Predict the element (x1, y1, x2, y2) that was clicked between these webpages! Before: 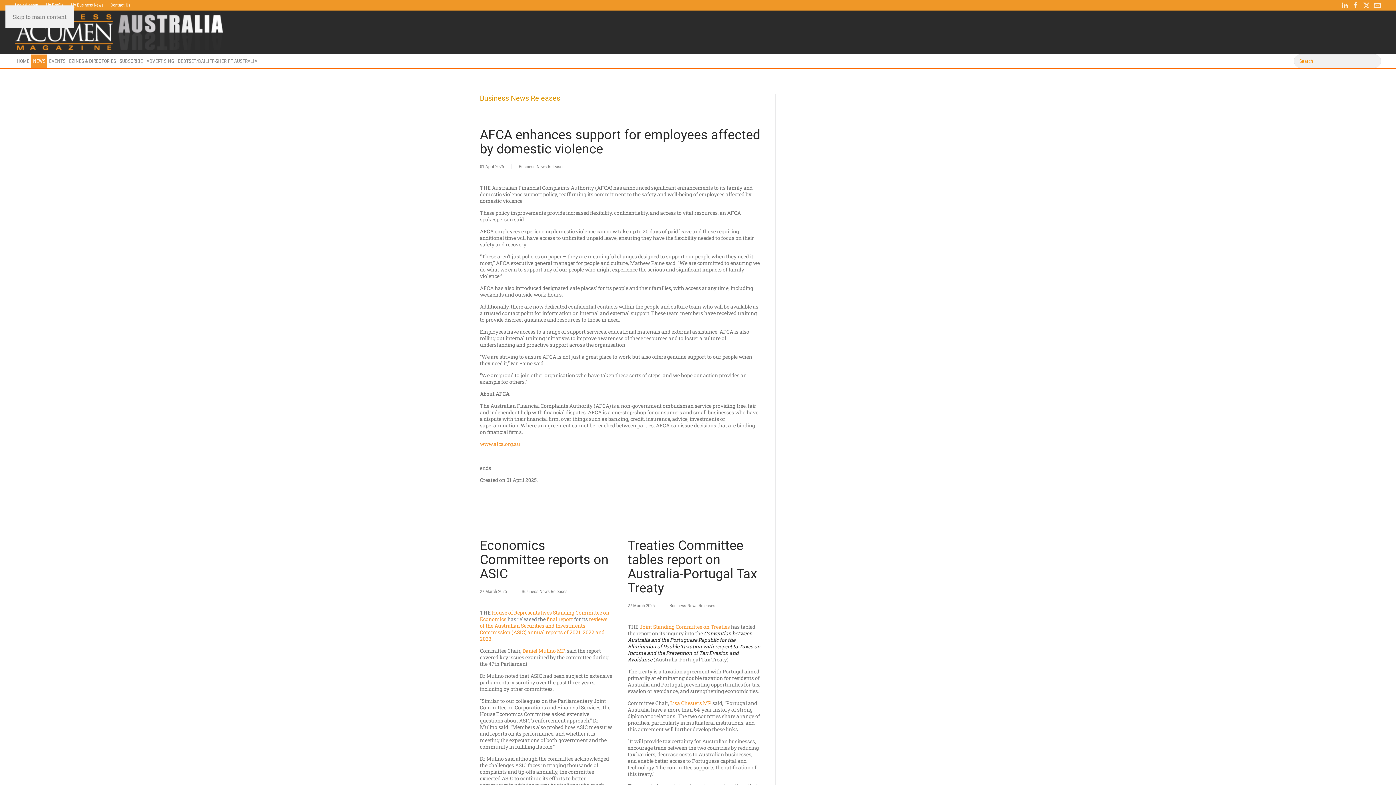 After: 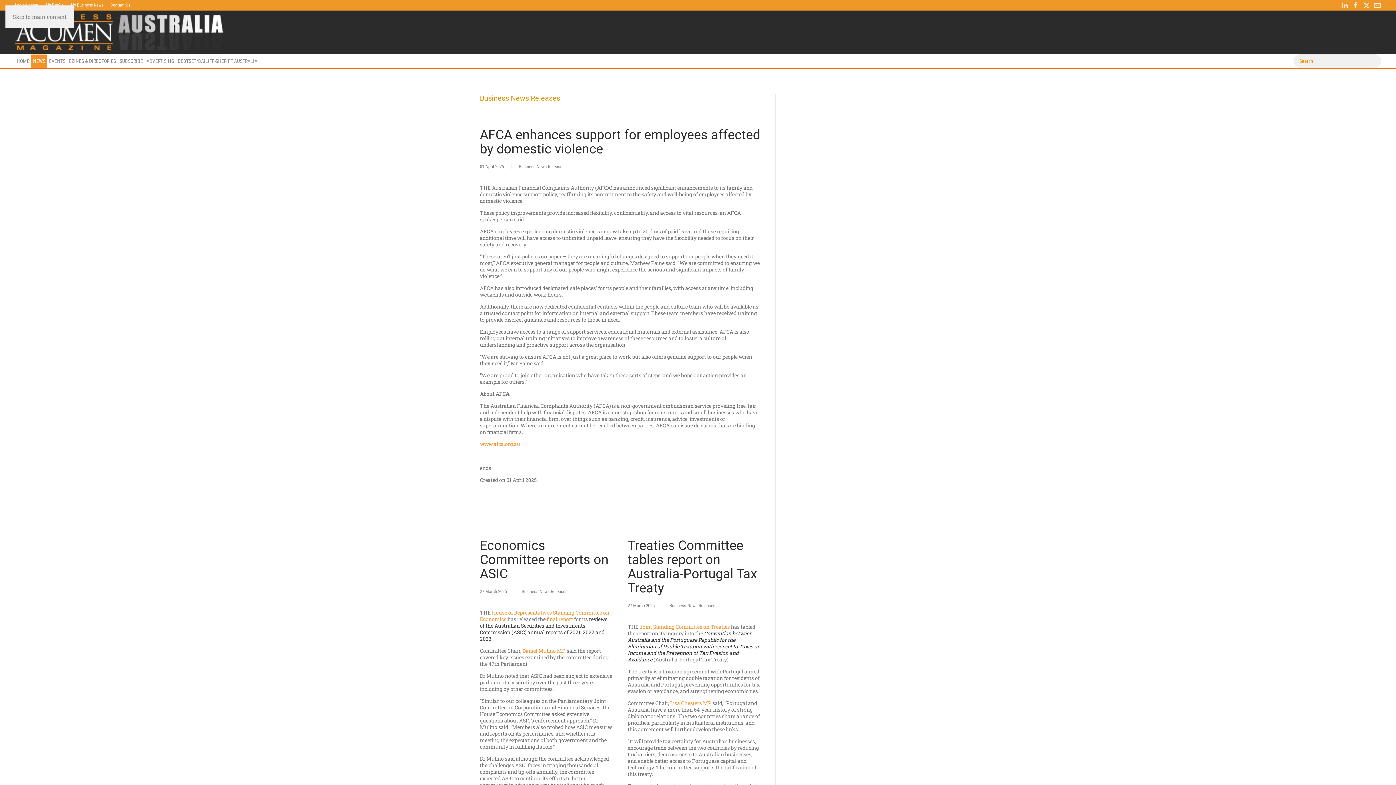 Action: bbox: (480, 615, 607, 642) label: reviews of the Australian Securities and Investments Commission (ASIC) annual reports of 2021, 2022 and 2023